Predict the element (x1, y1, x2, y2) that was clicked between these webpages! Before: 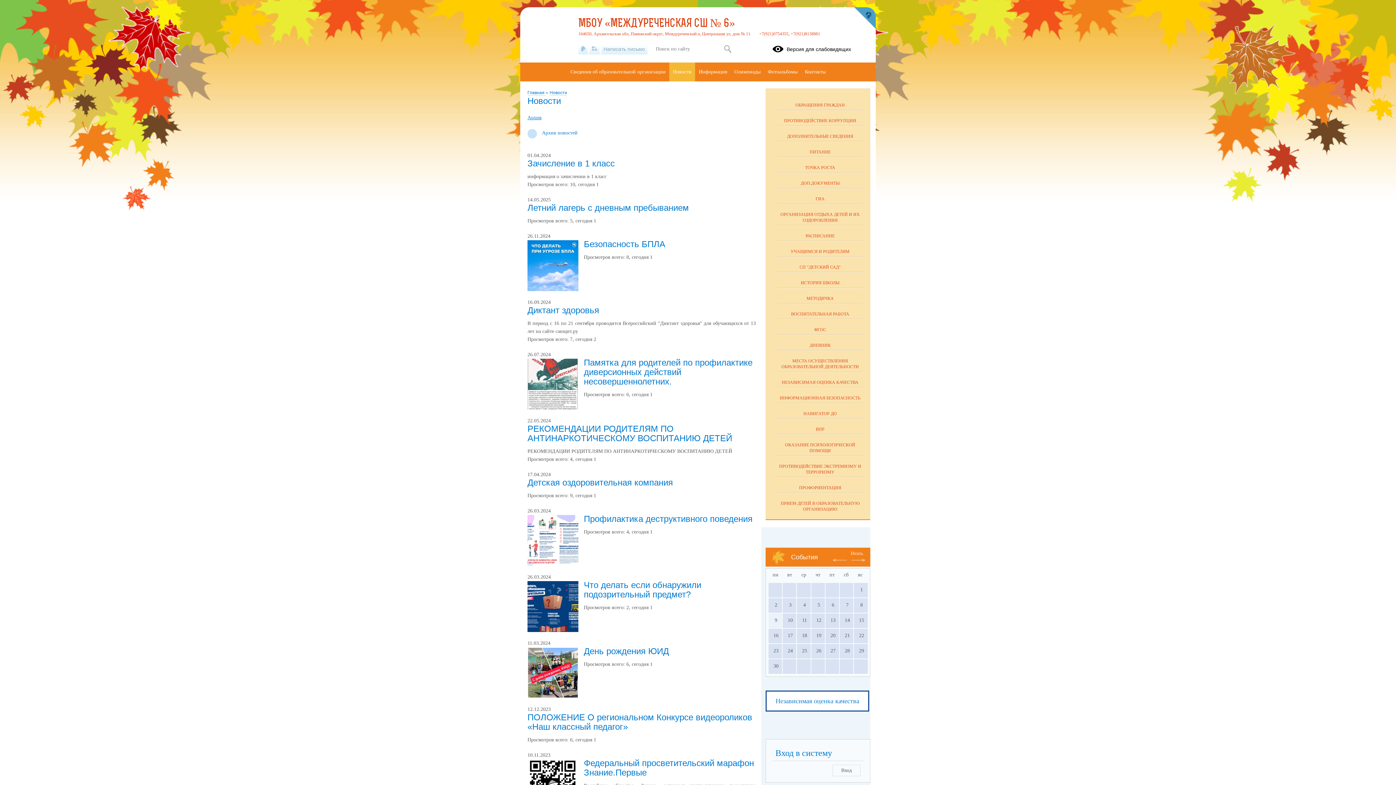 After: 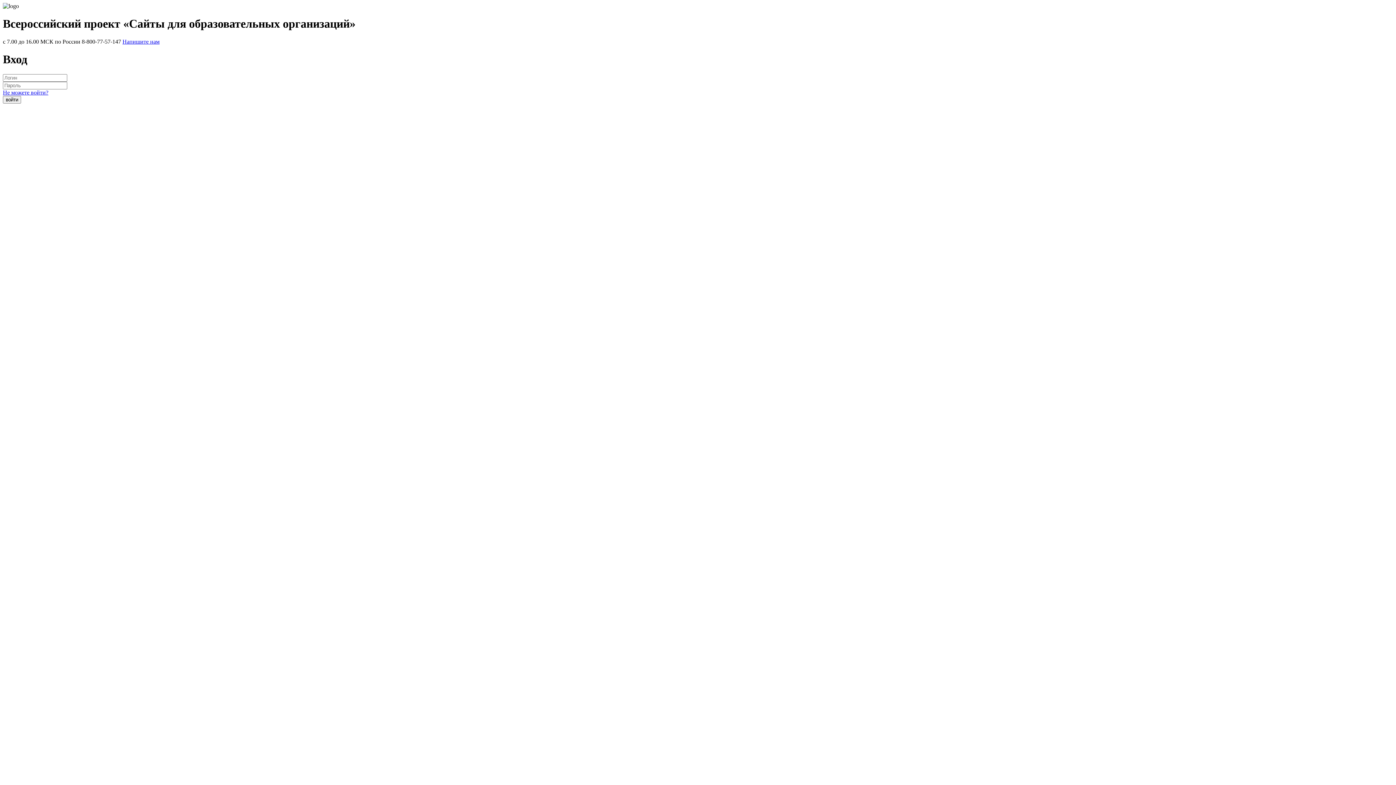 Action: bbox: (832, 765, 860, 776) label: Вход